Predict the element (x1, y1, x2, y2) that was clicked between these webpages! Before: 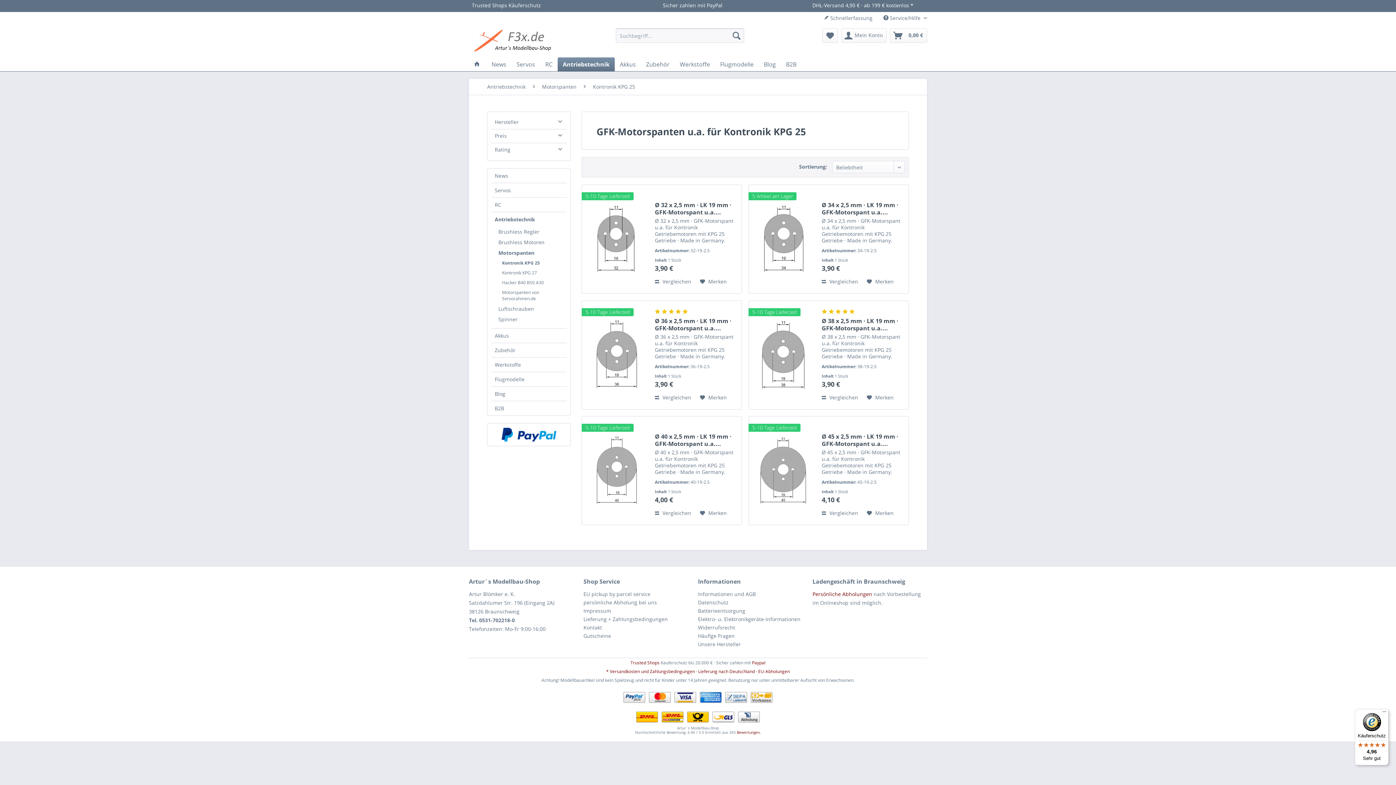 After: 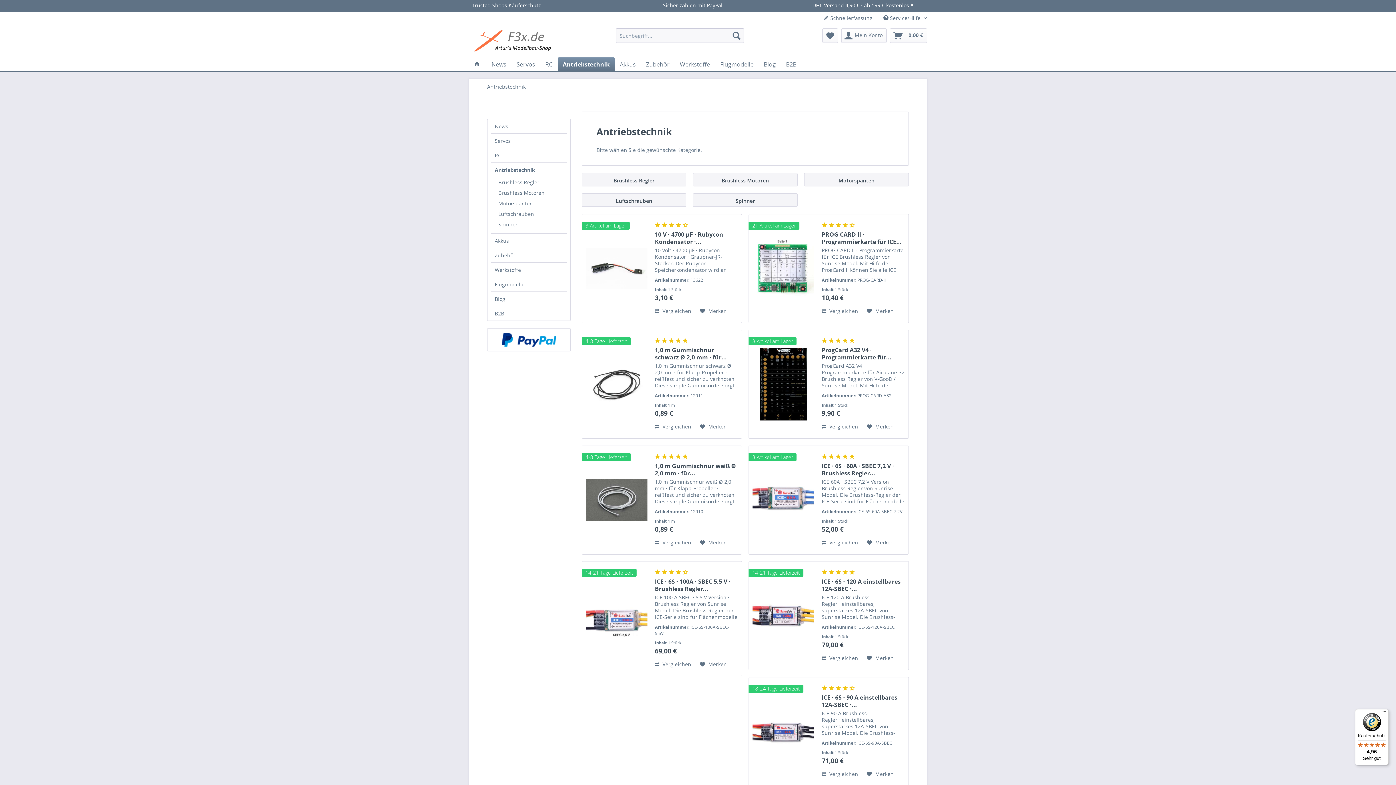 Action: bbox: (483, 78, 529, 94) label: Antriebstechnik